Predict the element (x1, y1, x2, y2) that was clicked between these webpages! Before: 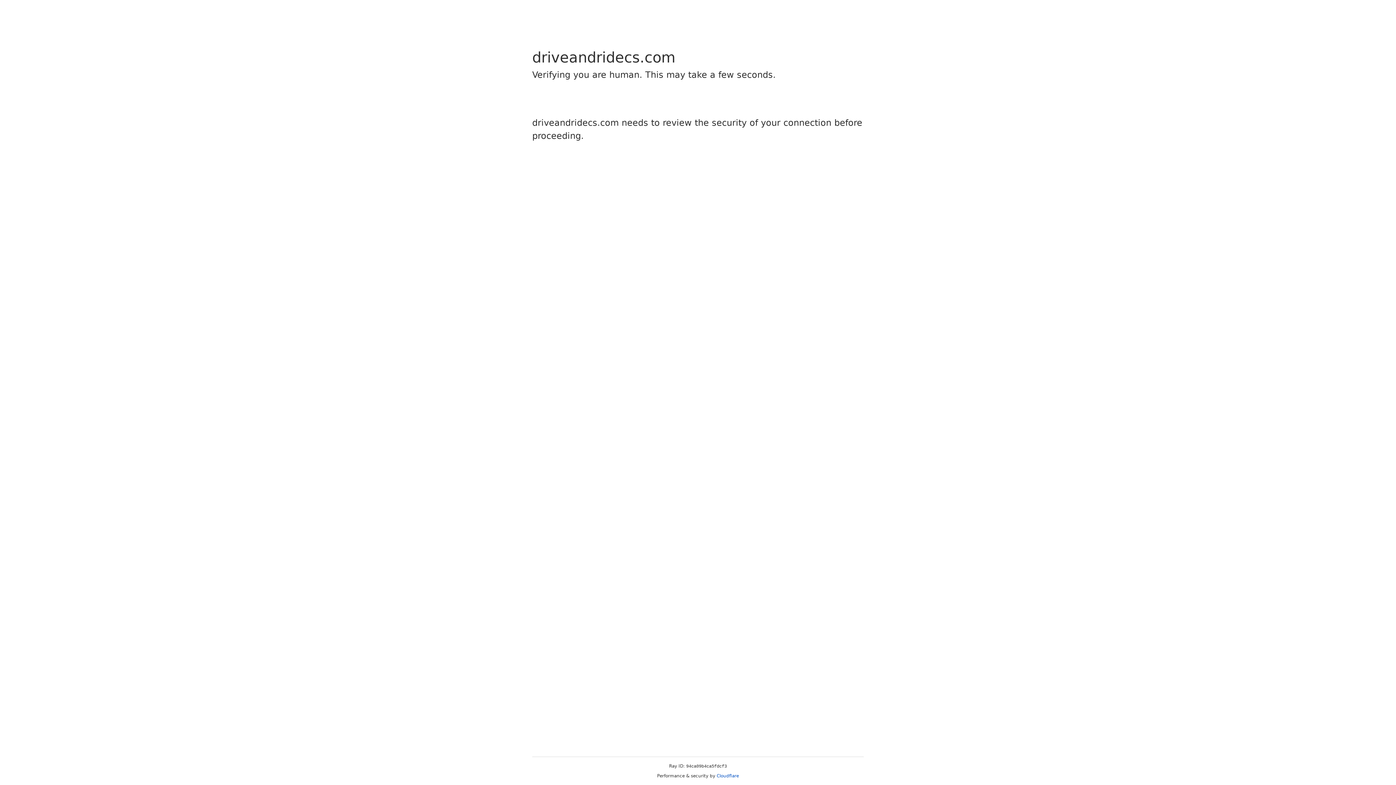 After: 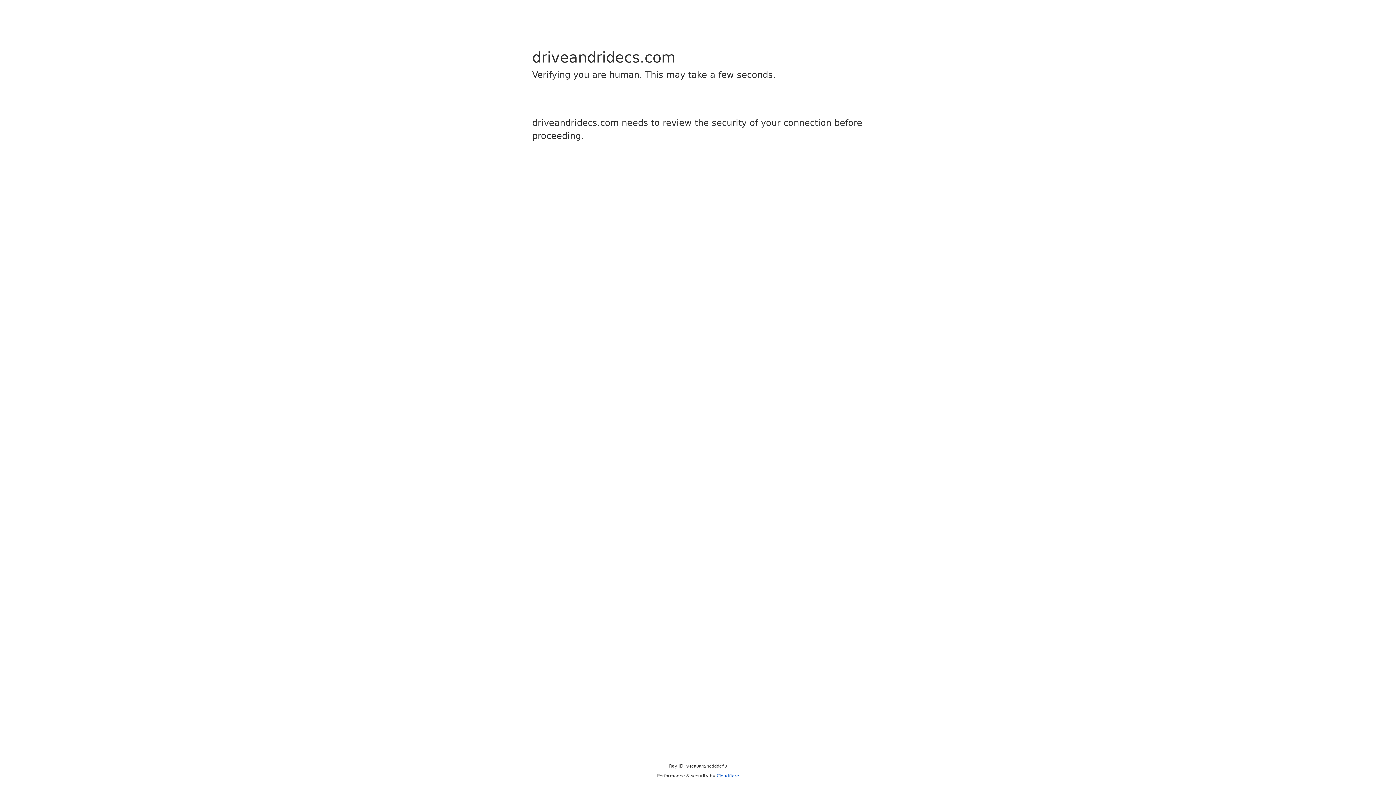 Action: label: Cloudflare bbox: (716, 773, 739, 778)